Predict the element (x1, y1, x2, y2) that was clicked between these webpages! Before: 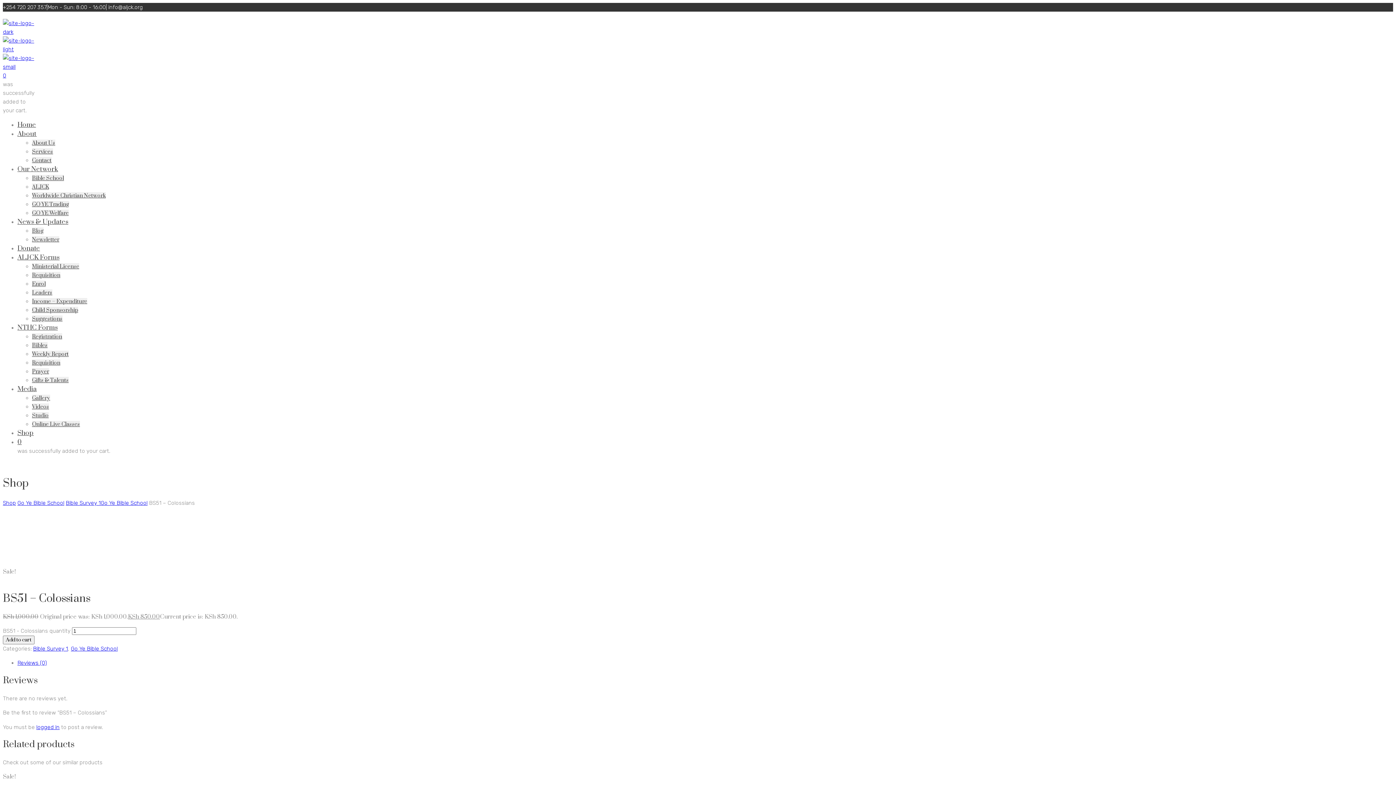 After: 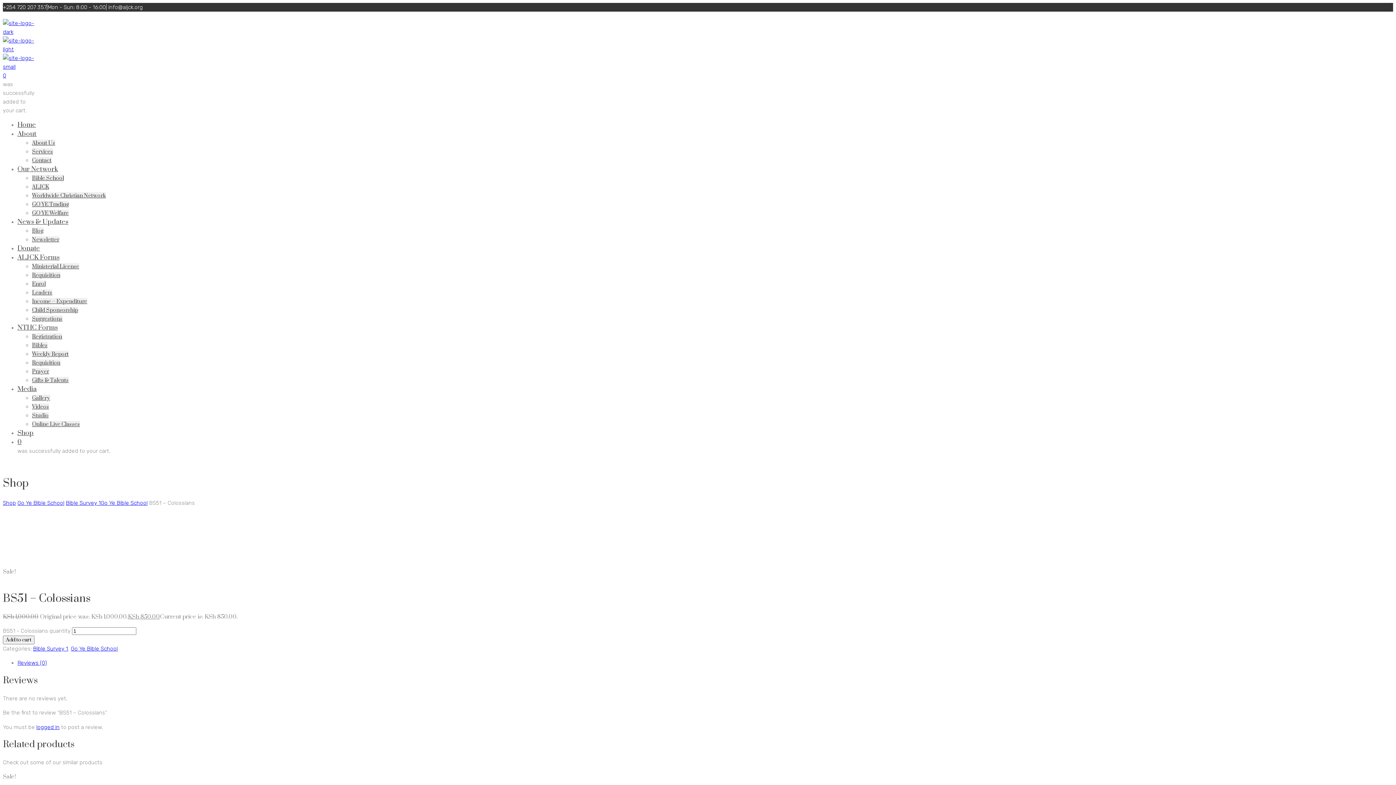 Action: label: Ministerial License bbox: (32, 263, 79, 270)